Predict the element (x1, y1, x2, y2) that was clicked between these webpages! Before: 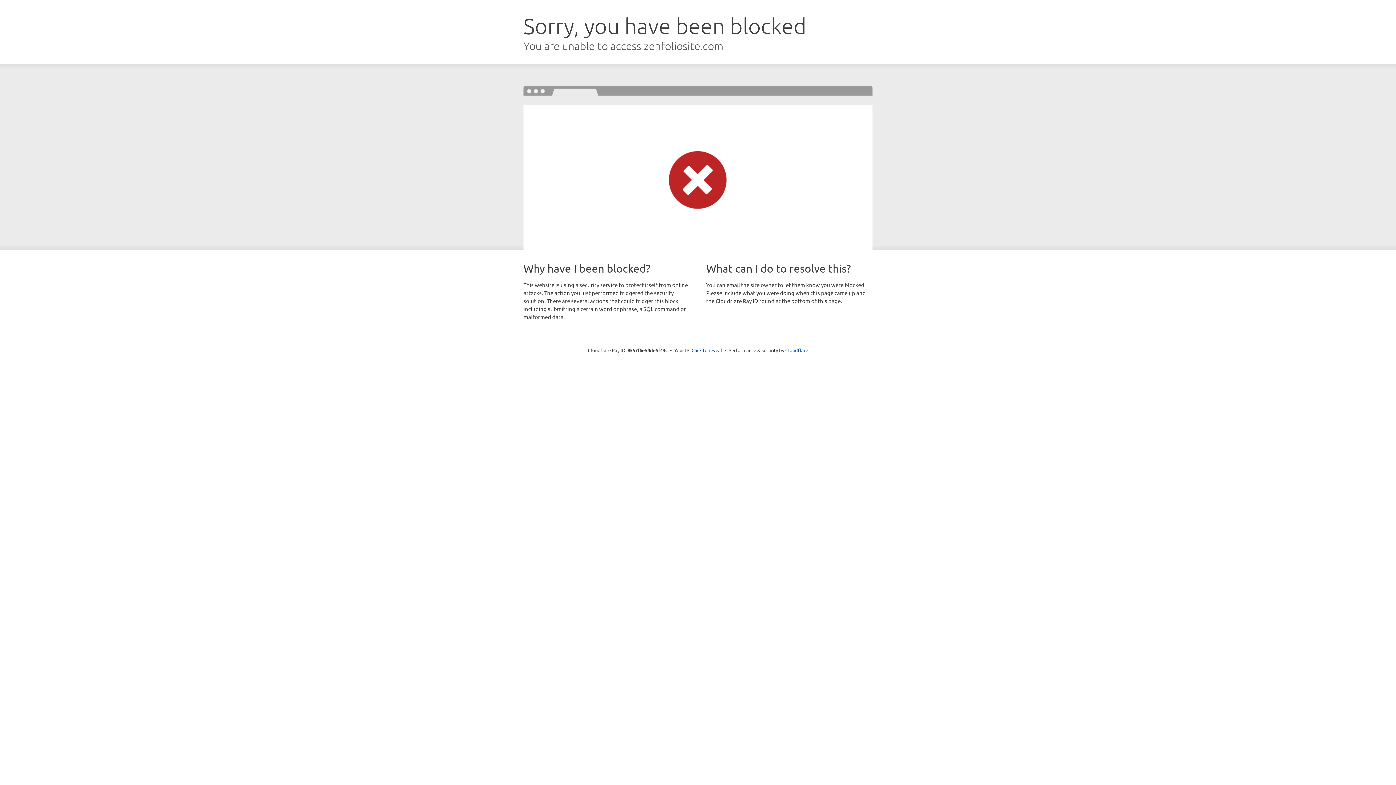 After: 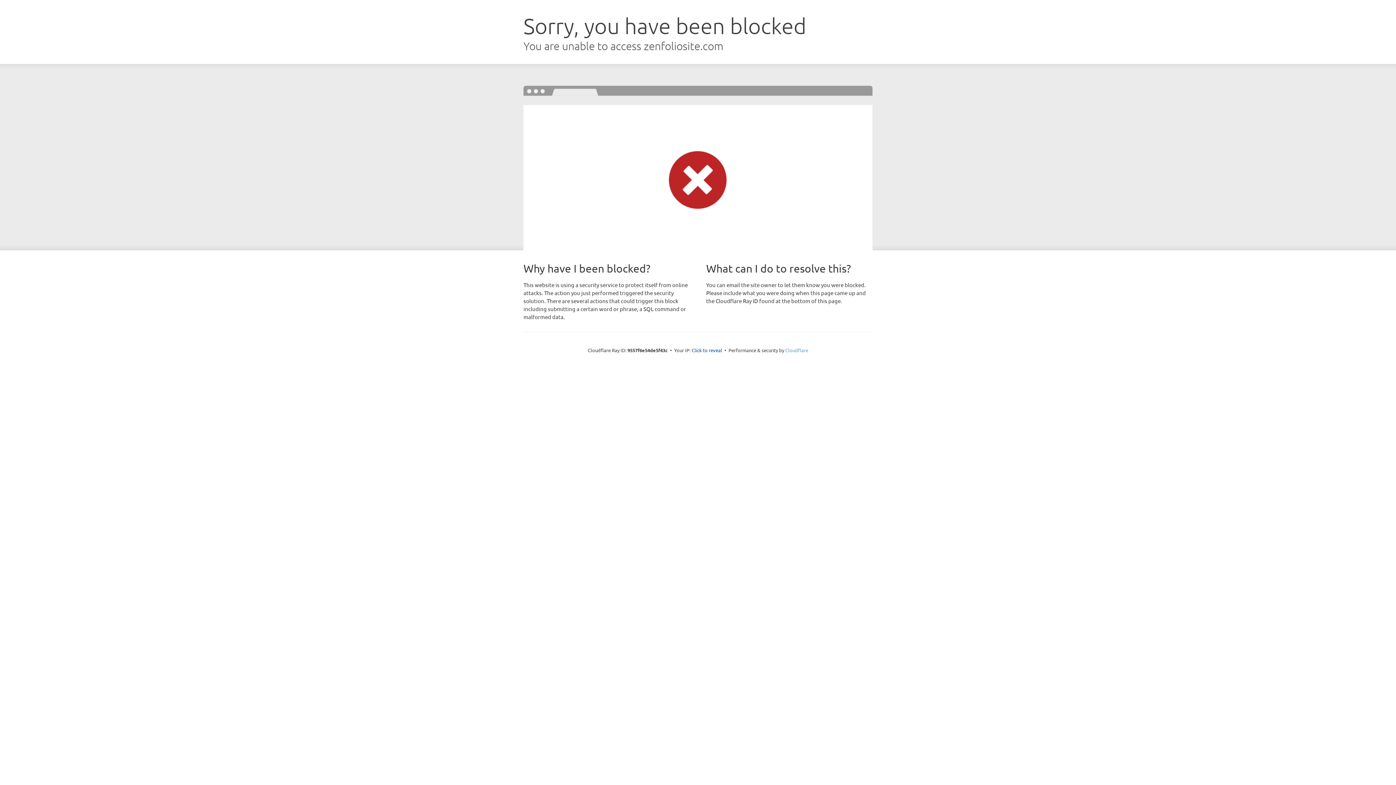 Action: bbox: (785, 347, 808, 353) label: Cloudflare